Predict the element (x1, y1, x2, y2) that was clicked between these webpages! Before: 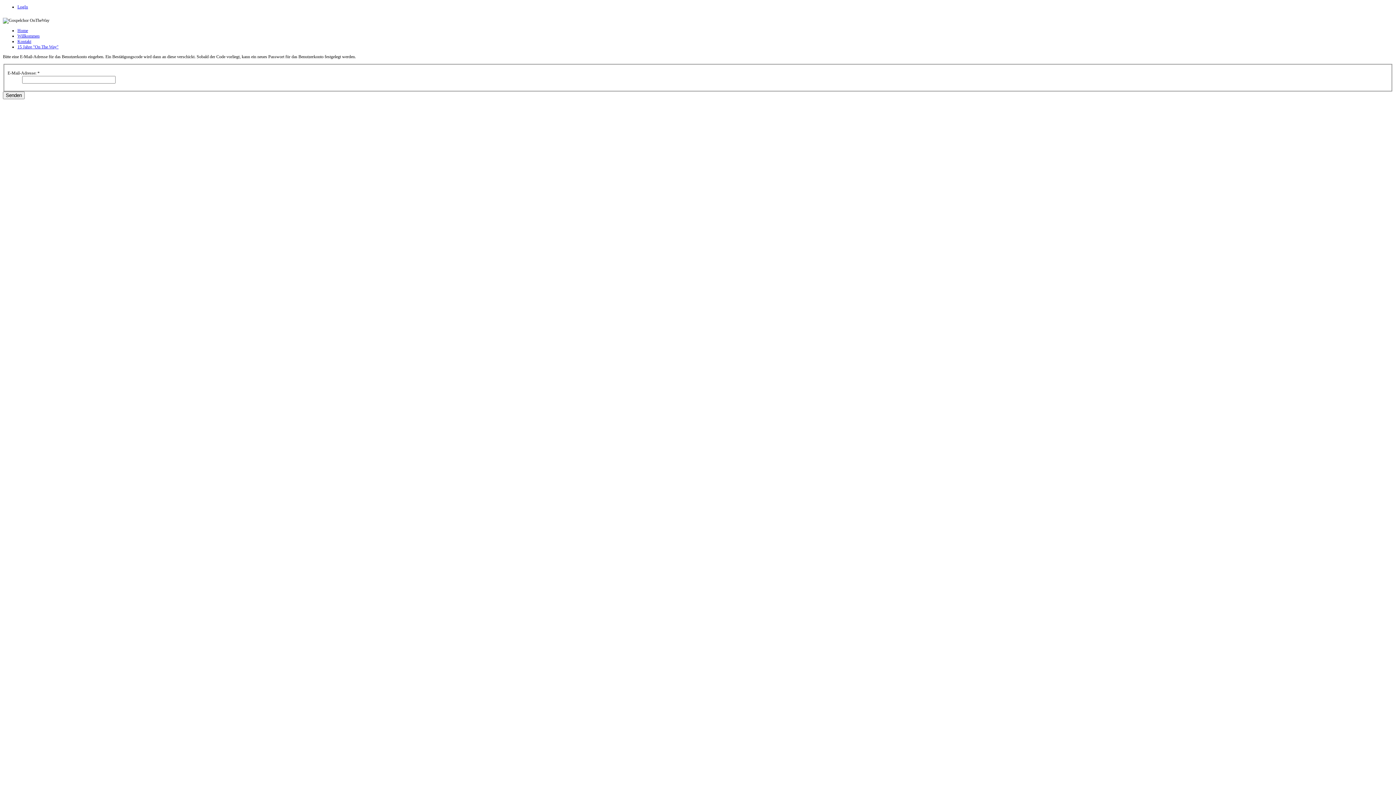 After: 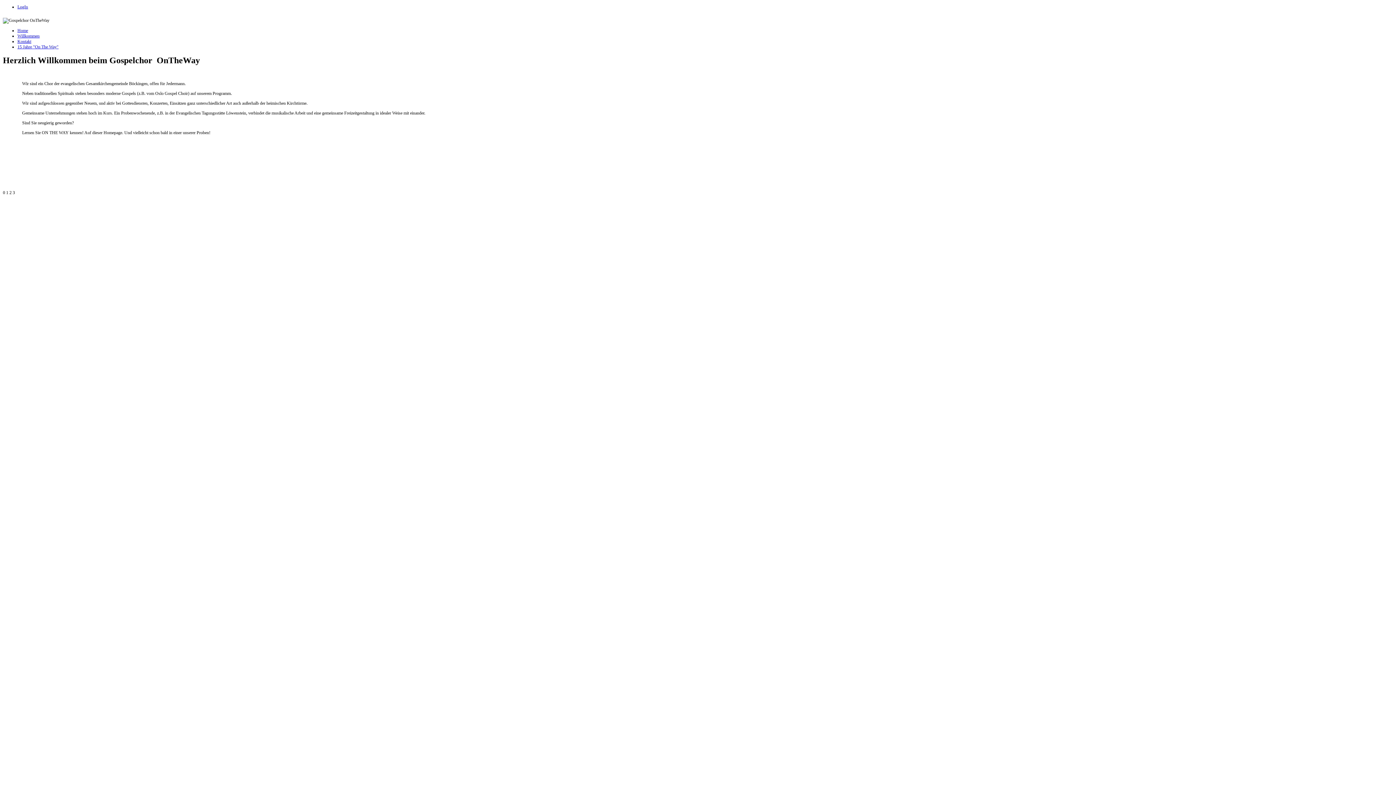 Action: label: Willkommen bbox: (17, 33, 39, 38)